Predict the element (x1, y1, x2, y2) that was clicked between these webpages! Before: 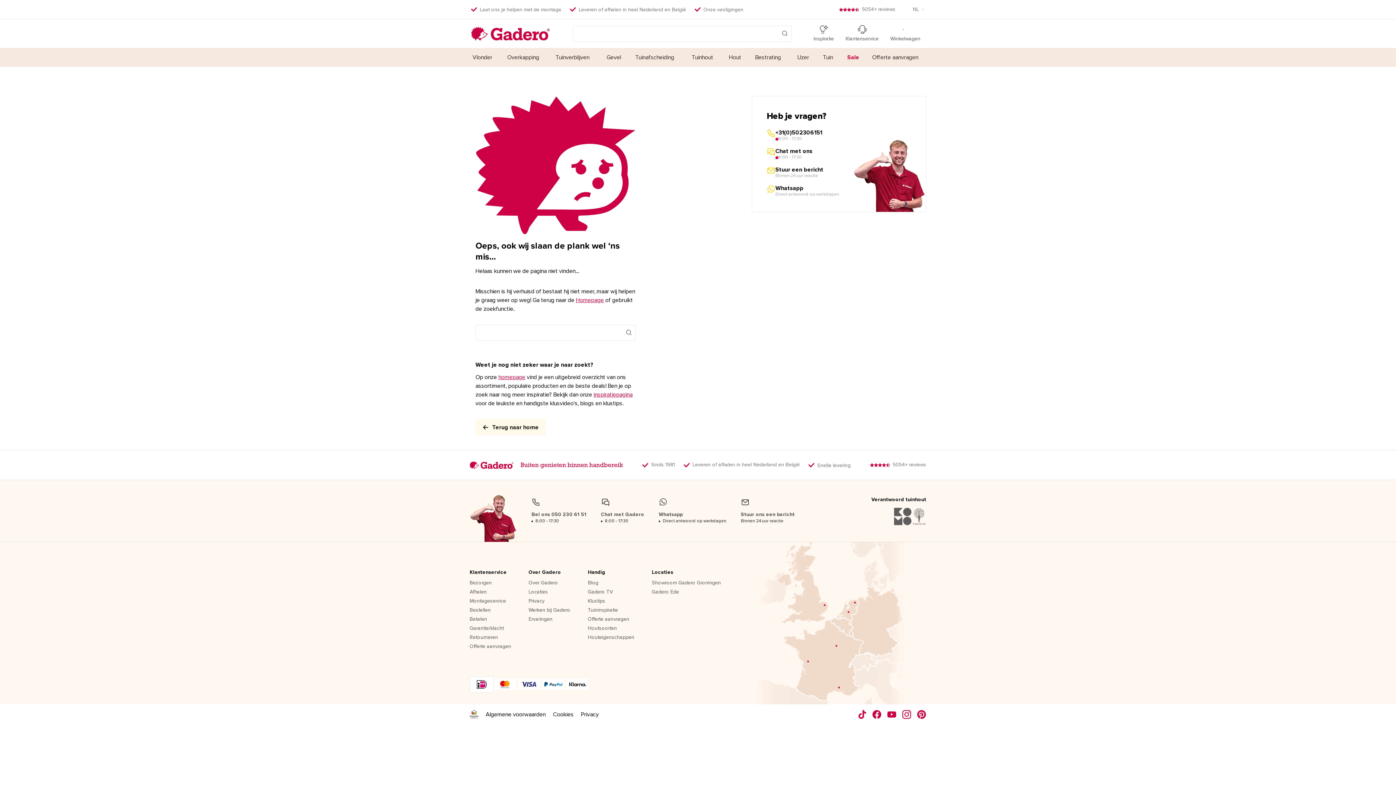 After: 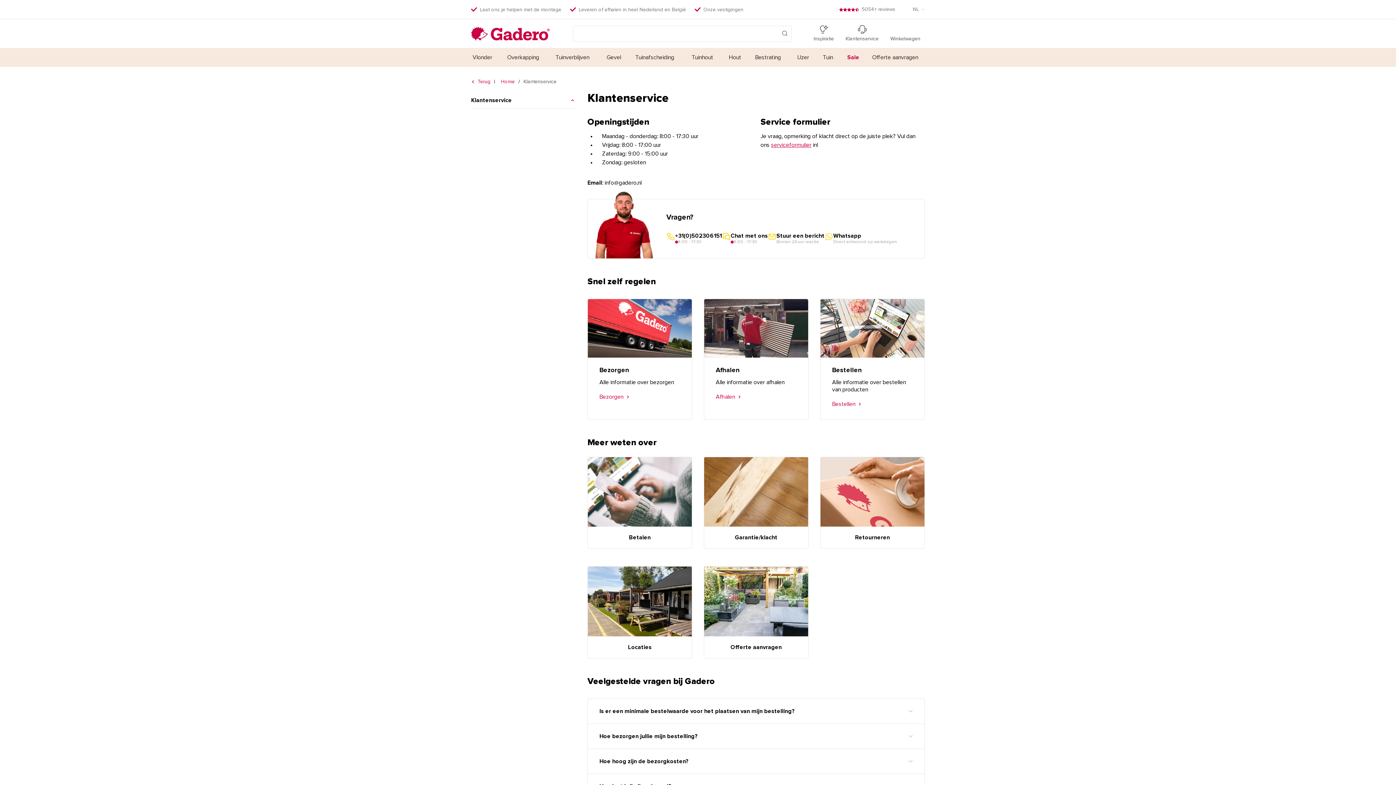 Action: label: Klantenservice bbox: (469, 569, 506, 580)